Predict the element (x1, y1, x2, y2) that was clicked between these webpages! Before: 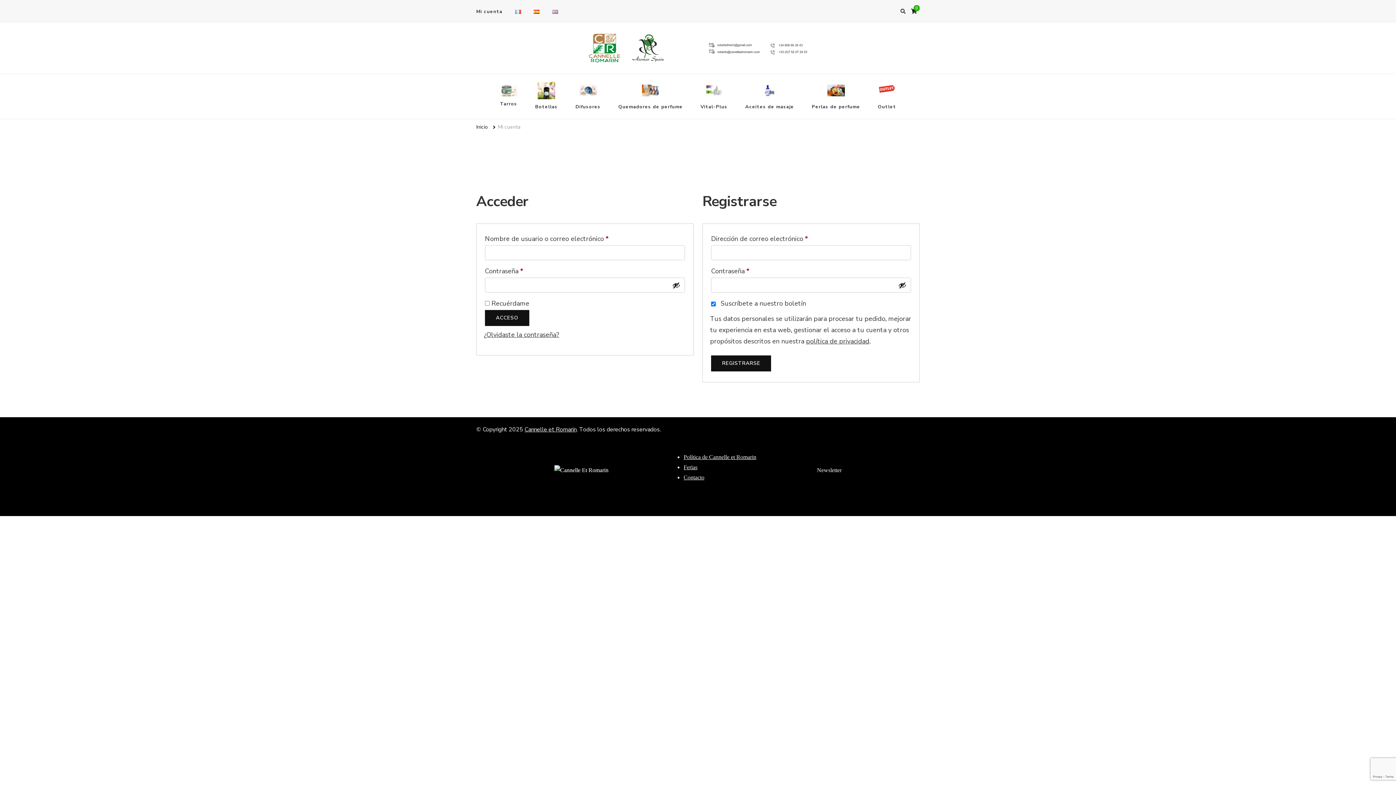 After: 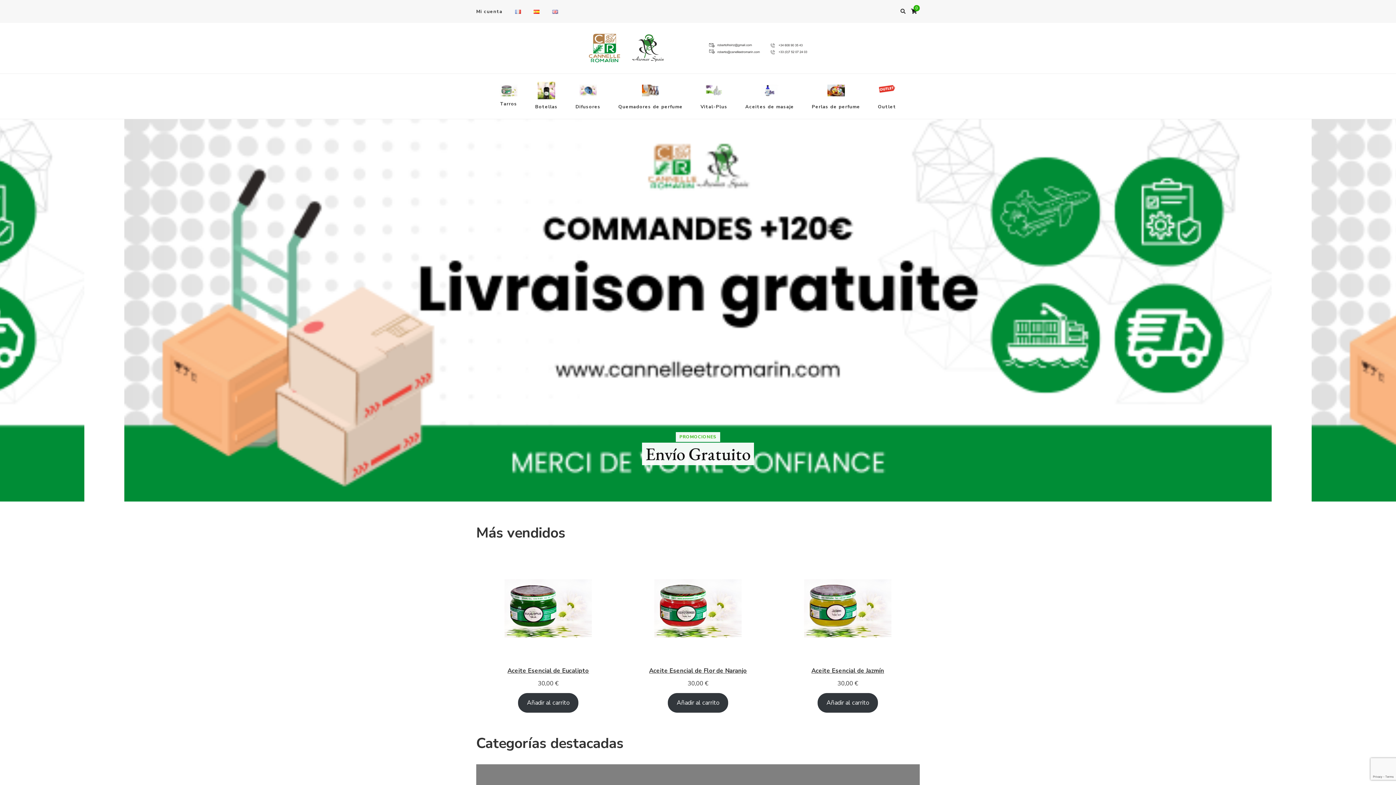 Action: label: Inicio bbox: (476, 124, 488, 131)